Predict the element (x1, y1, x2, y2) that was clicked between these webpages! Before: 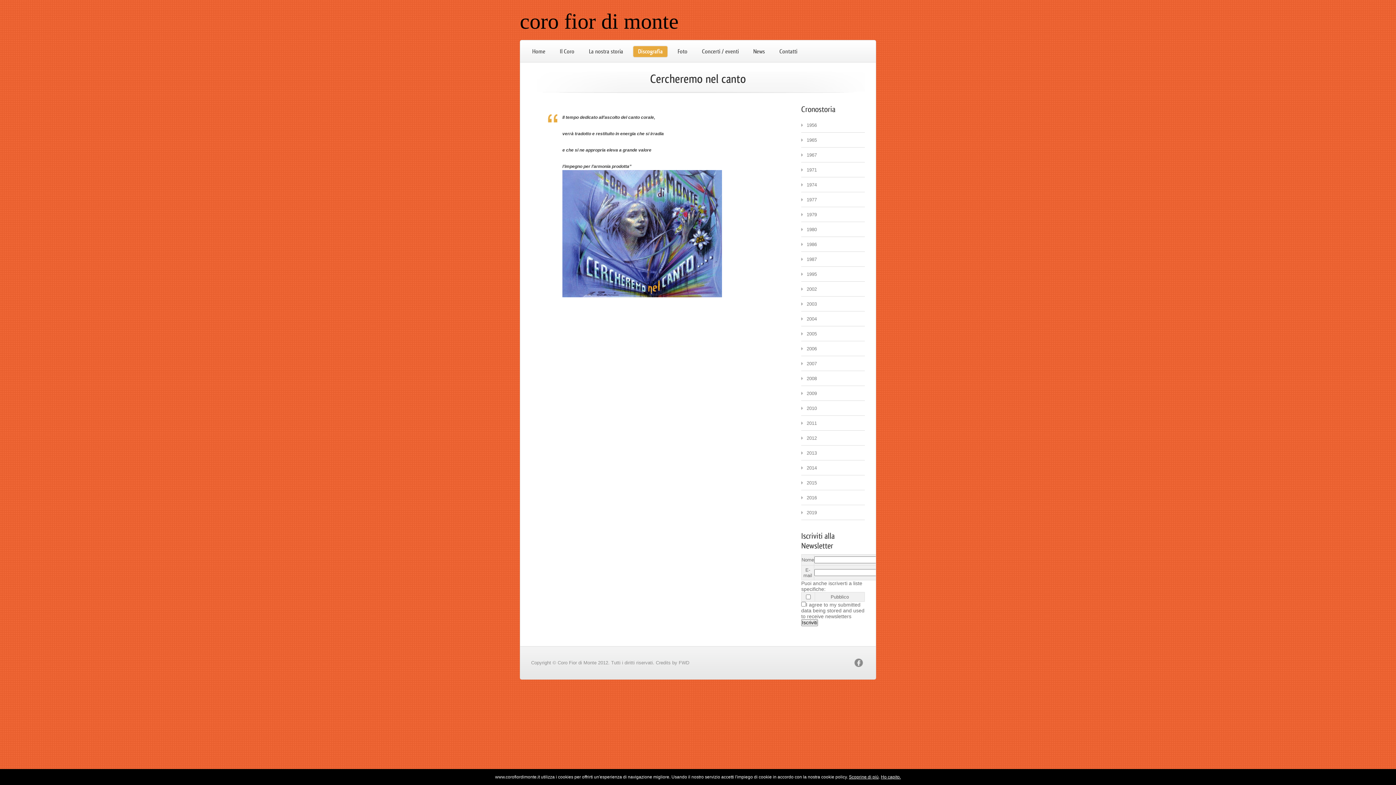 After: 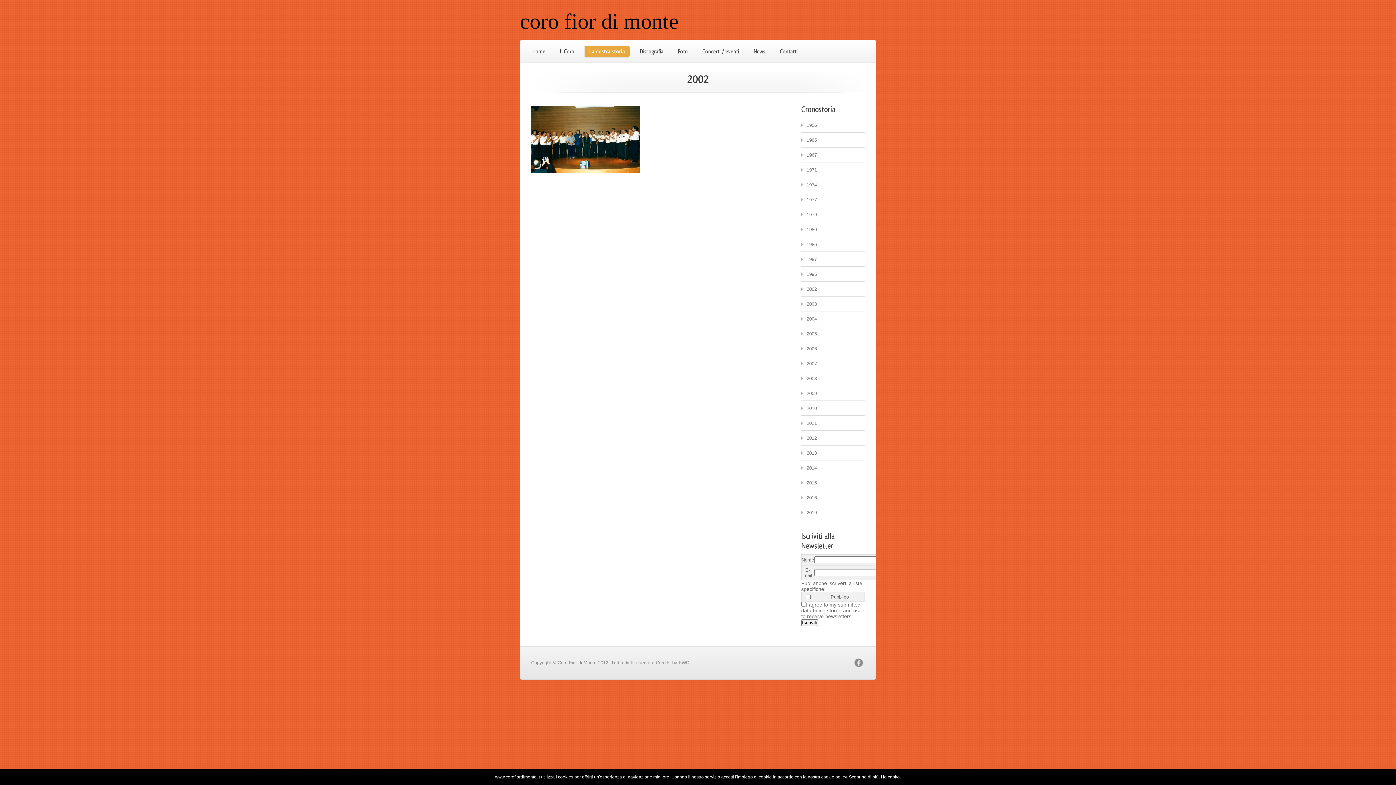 Action: bbox: (801, 286, 817, 292) label: 2002